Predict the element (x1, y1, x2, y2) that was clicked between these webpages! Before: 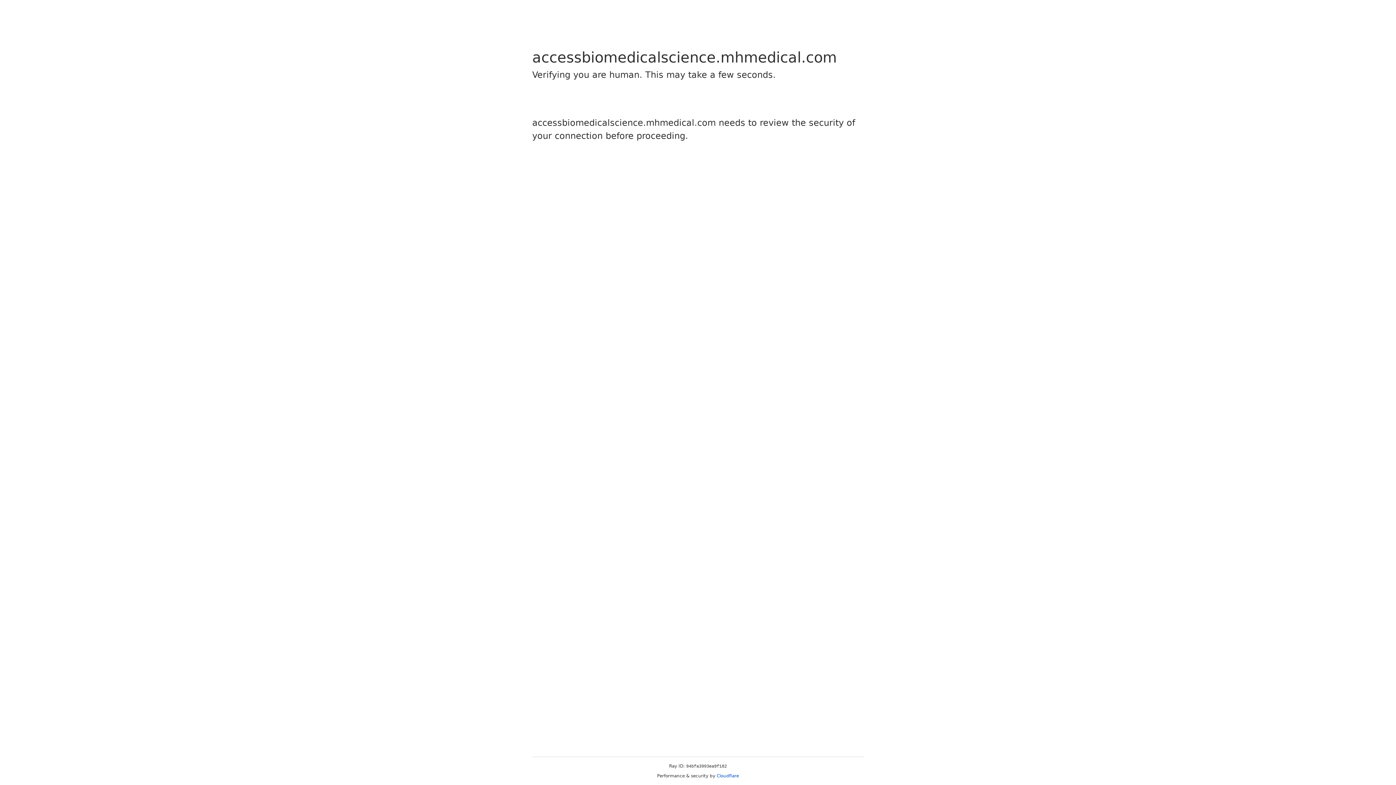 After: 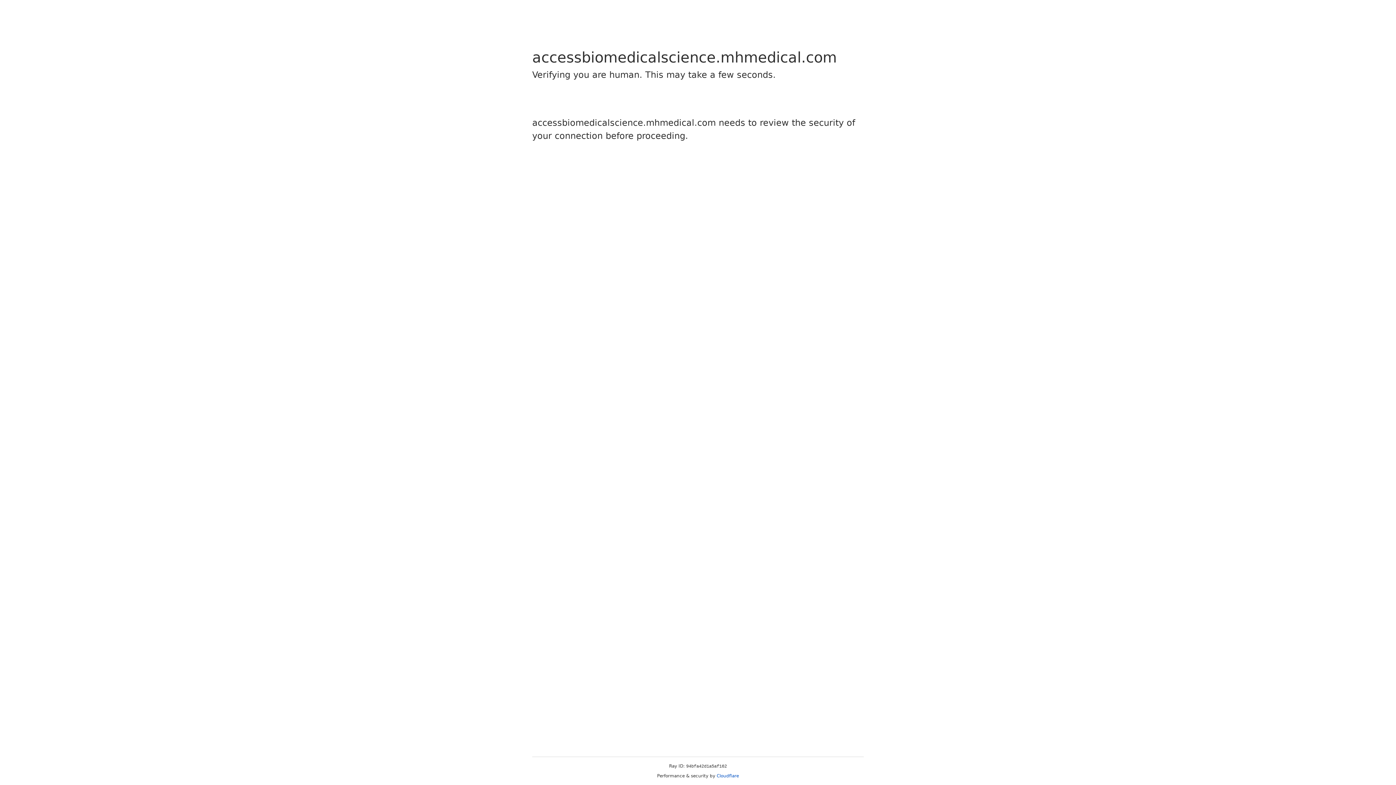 Action: bbox: (716, 773, 739, 778) label: Cloudflare